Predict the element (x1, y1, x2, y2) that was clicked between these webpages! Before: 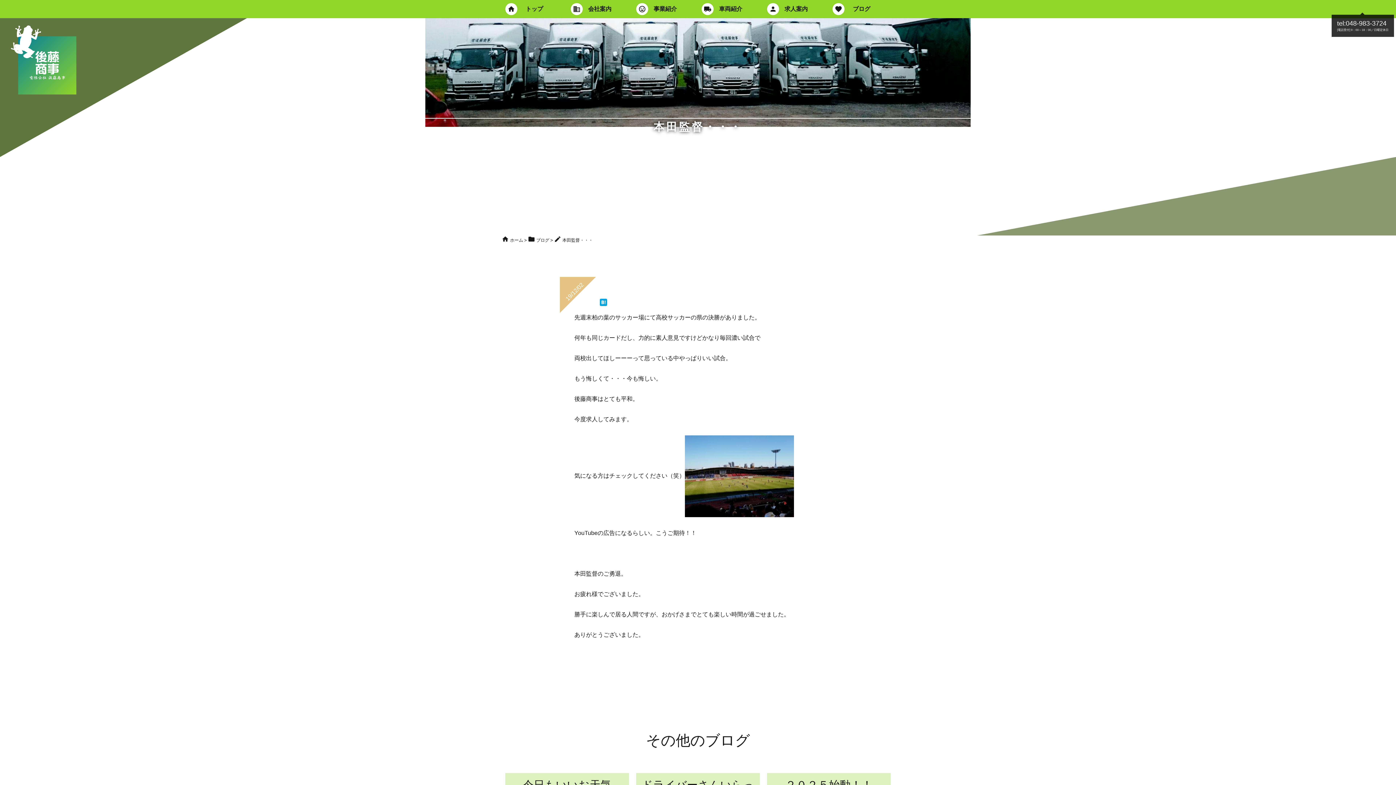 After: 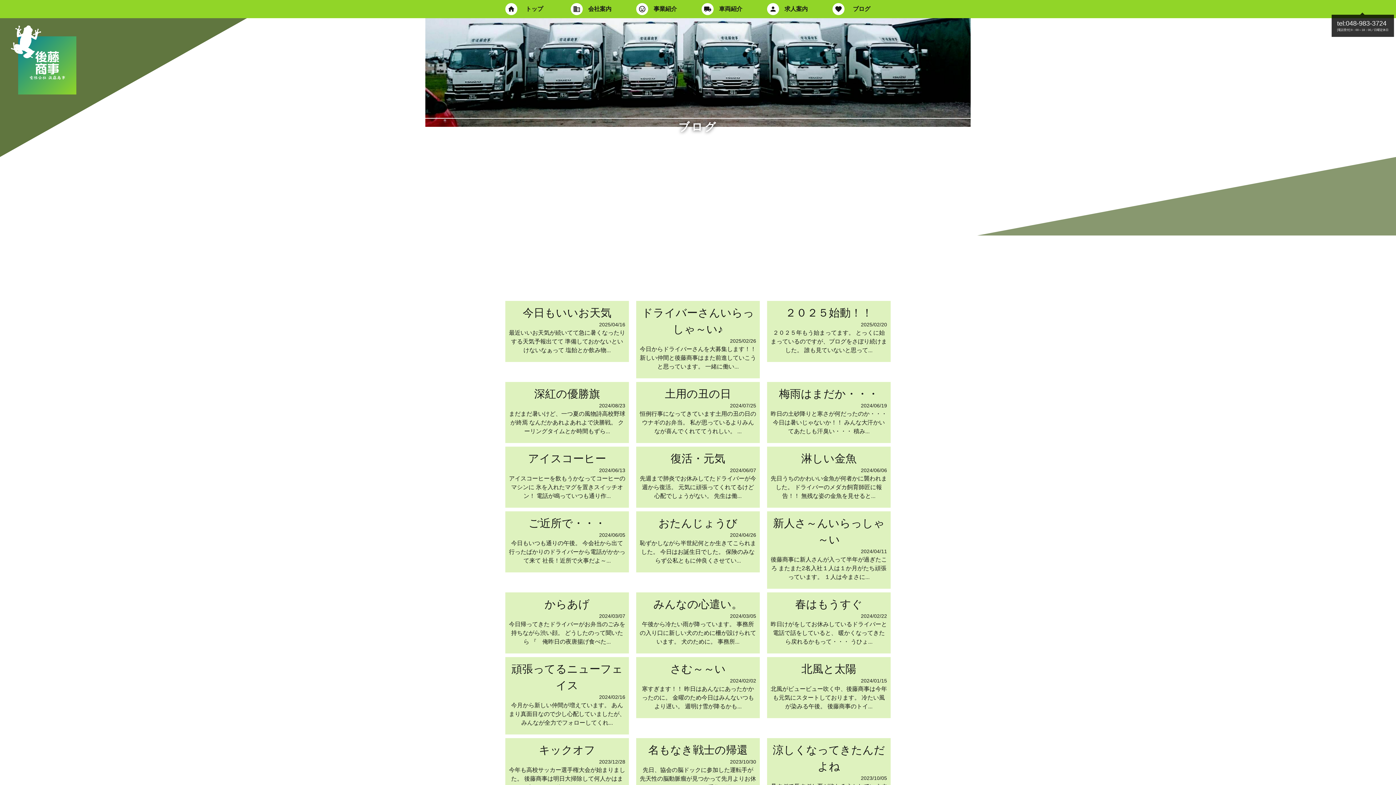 Action: label: favorite
ブログ bbox: (829, 0, 894, 17)